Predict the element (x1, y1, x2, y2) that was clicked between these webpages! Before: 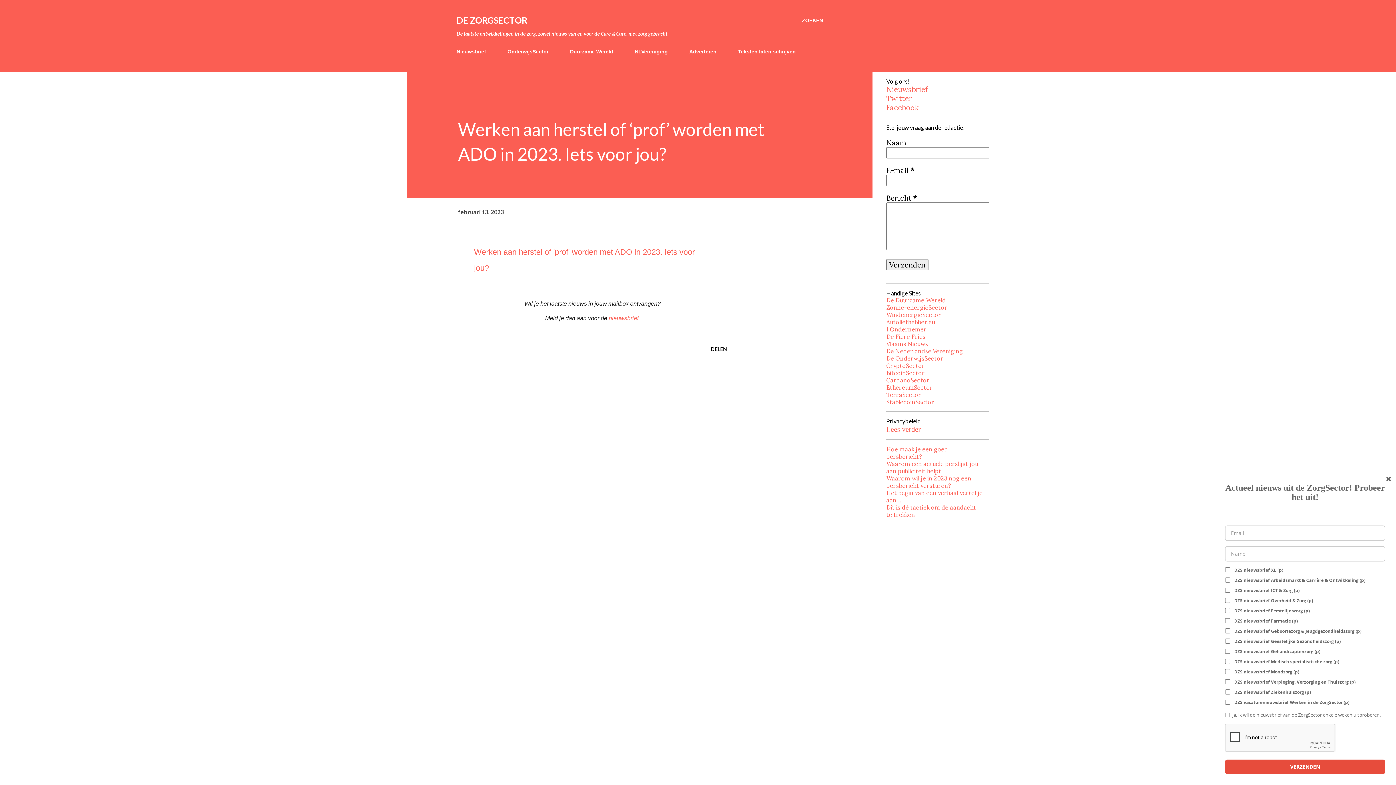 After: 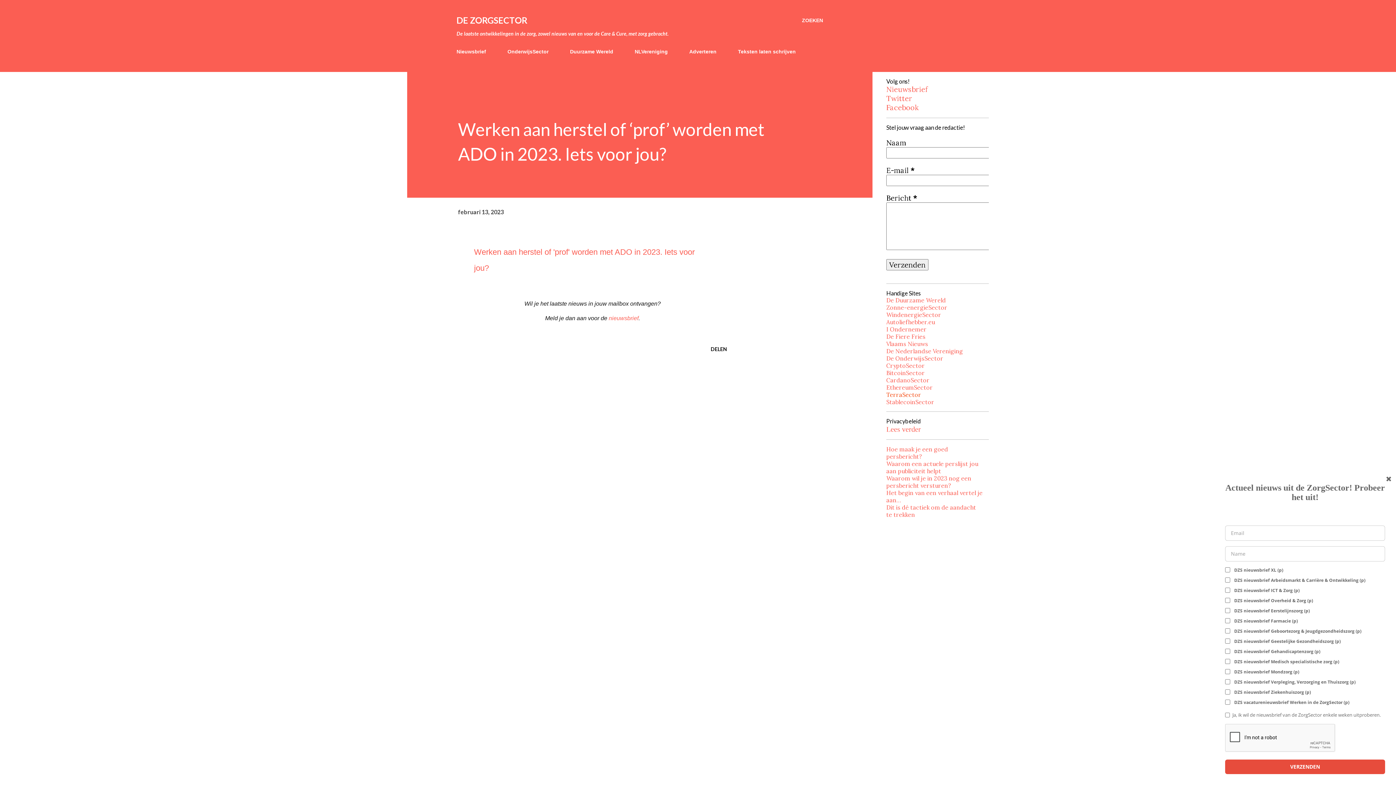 Action: bbox: (886, 391, 921, 398) label: TerraSector